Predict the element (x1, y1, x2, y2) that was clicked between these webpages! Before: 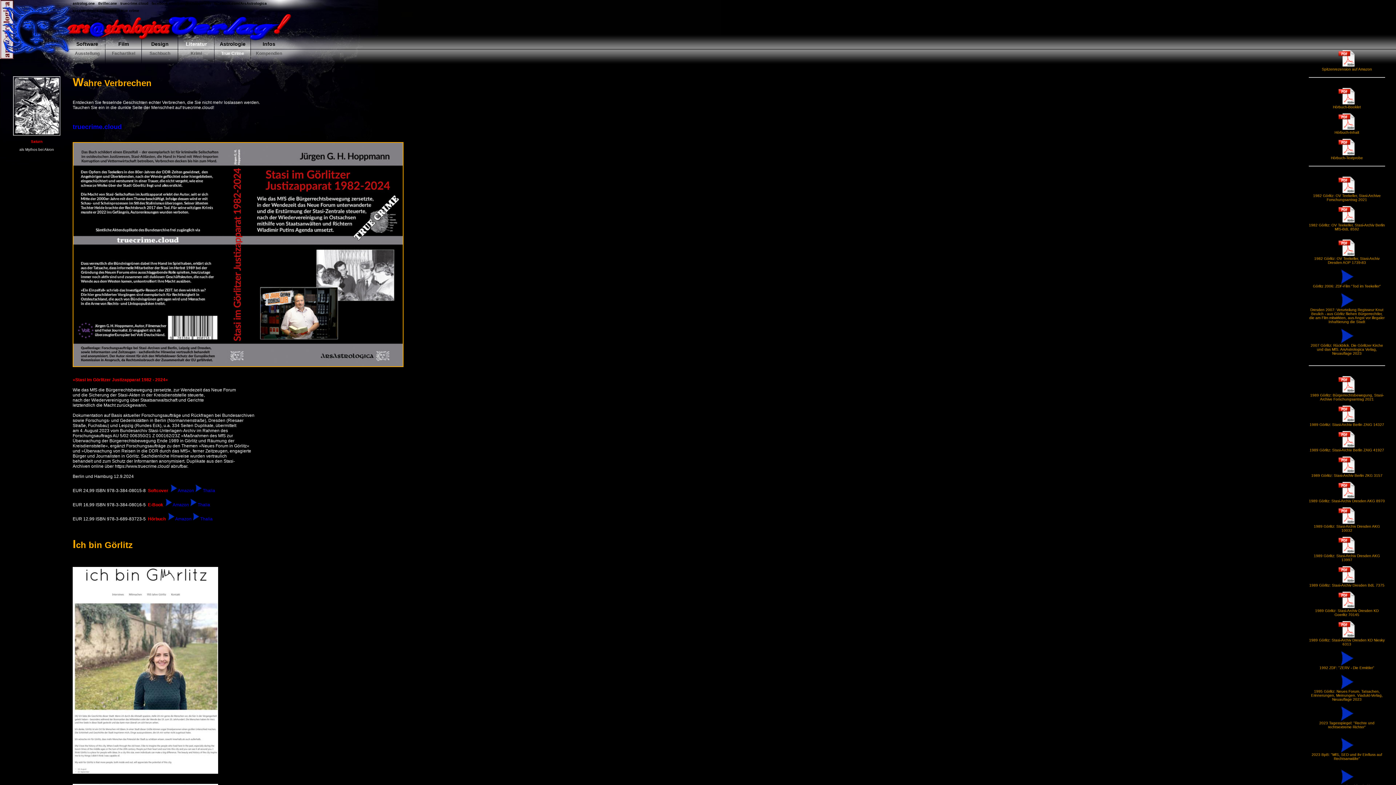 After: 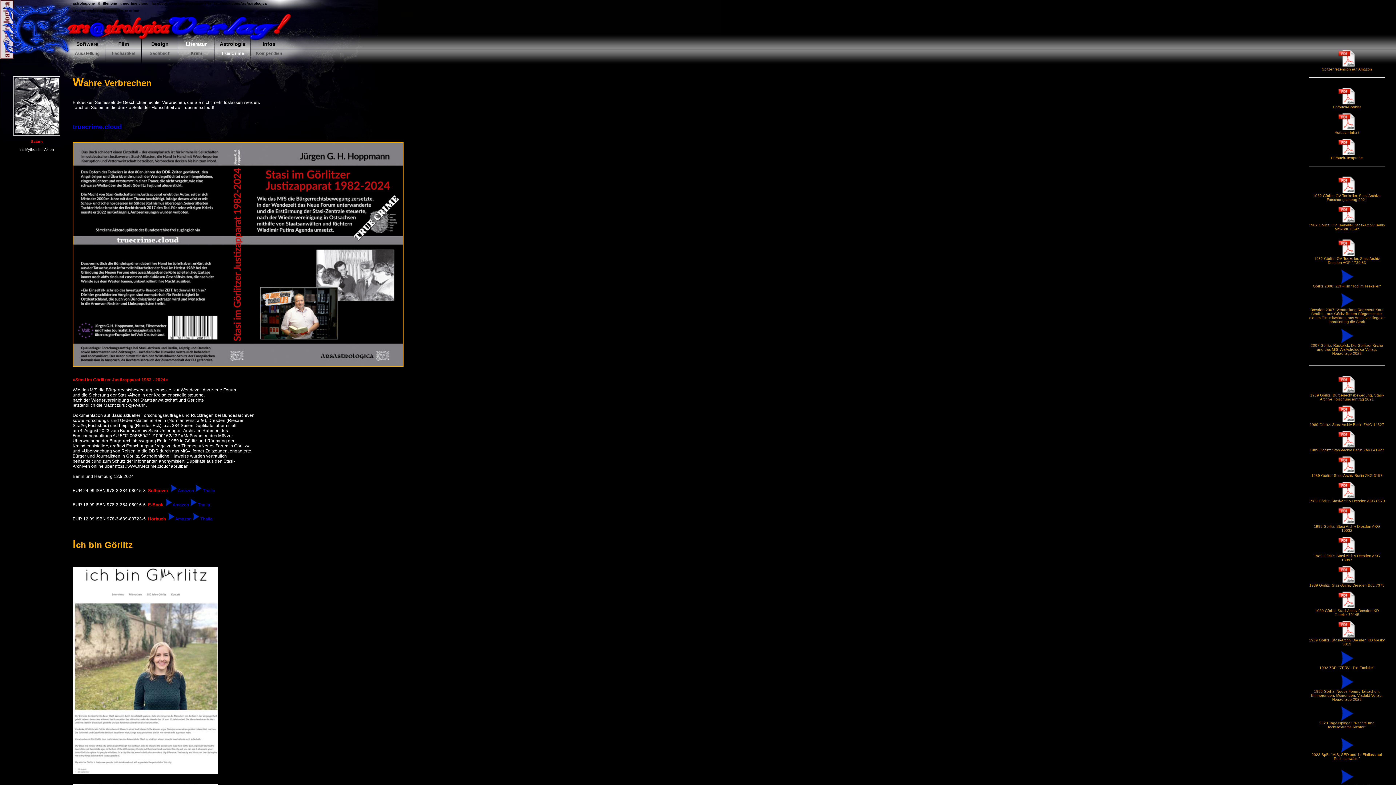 Action: bbox: (1338, 152, 1356, 156)